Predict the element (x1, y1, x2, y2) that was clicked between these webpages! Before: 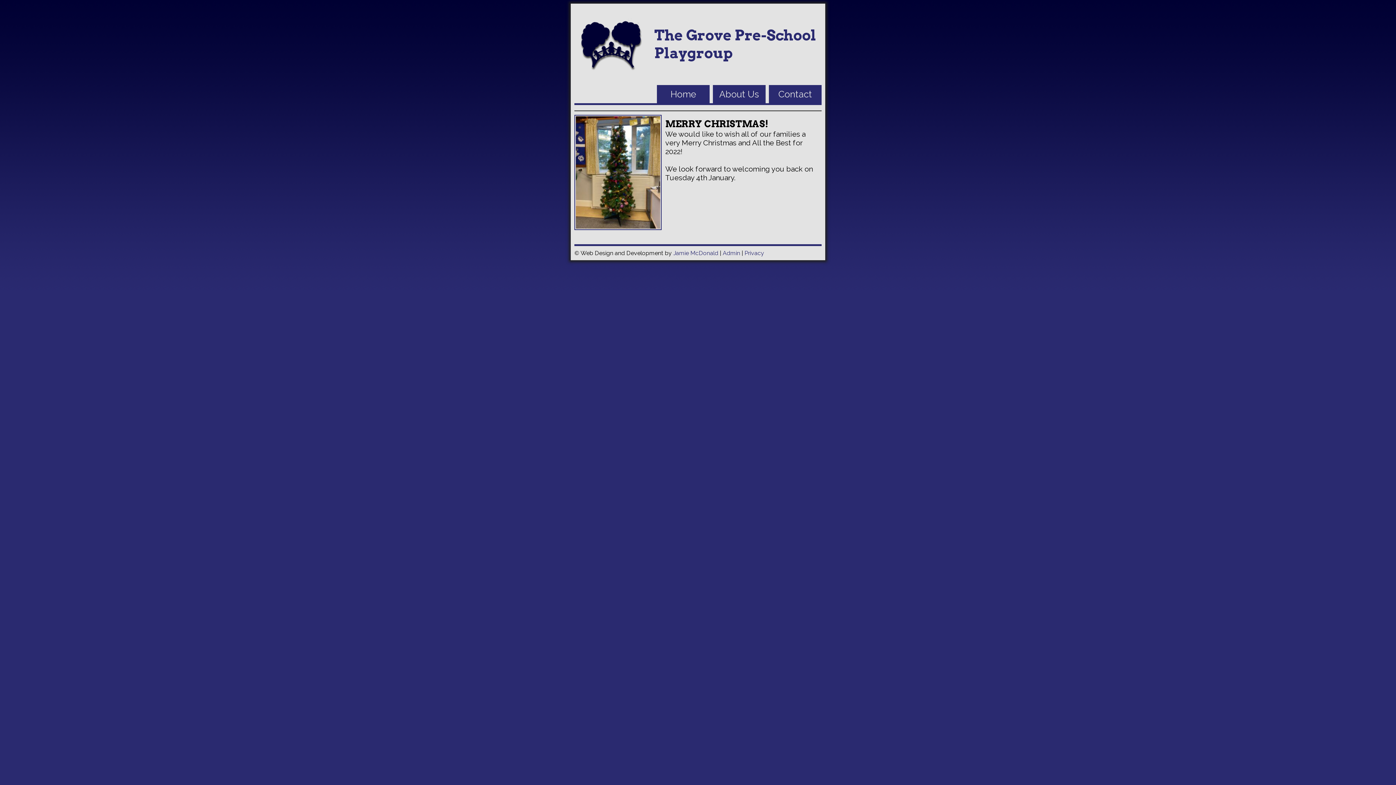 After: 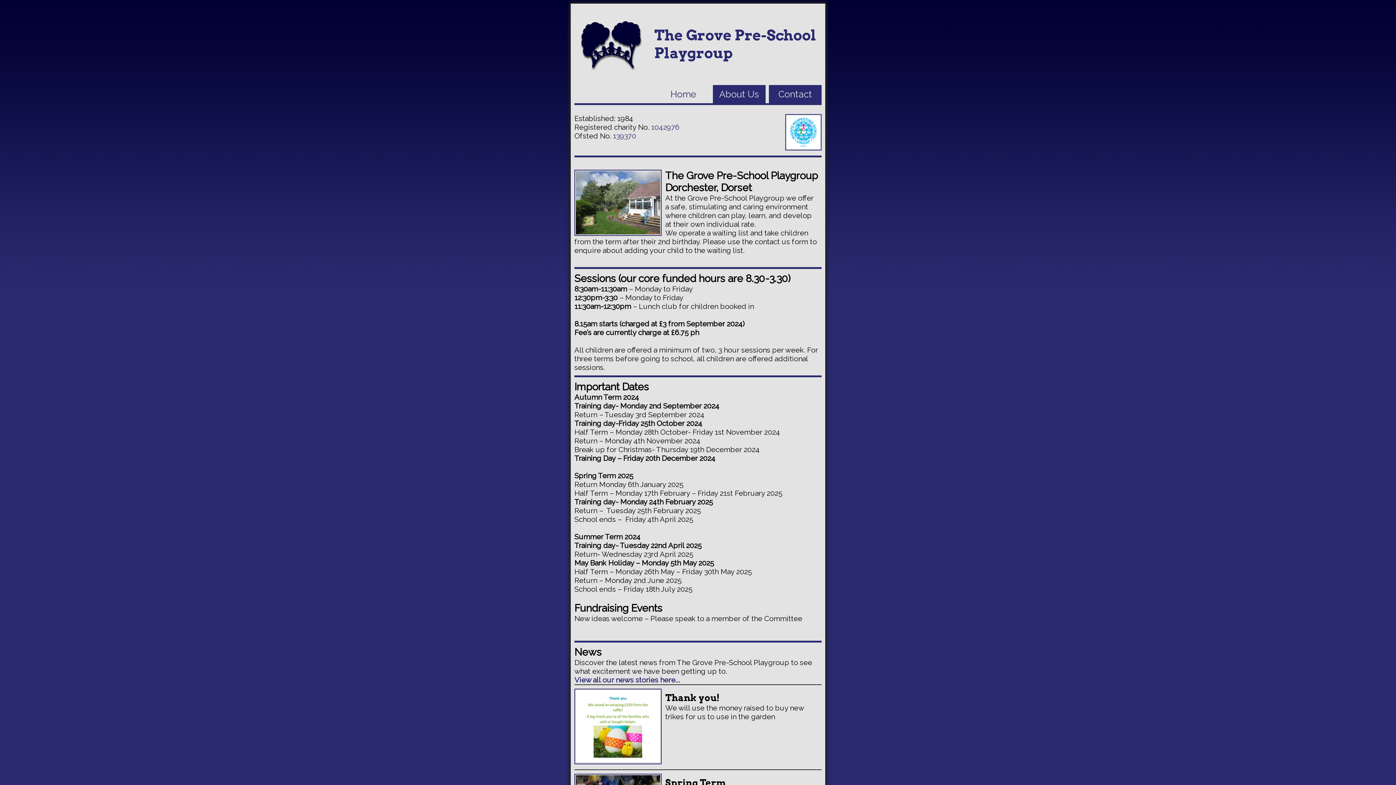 Action: bbox: (574, 74, 647, 81)